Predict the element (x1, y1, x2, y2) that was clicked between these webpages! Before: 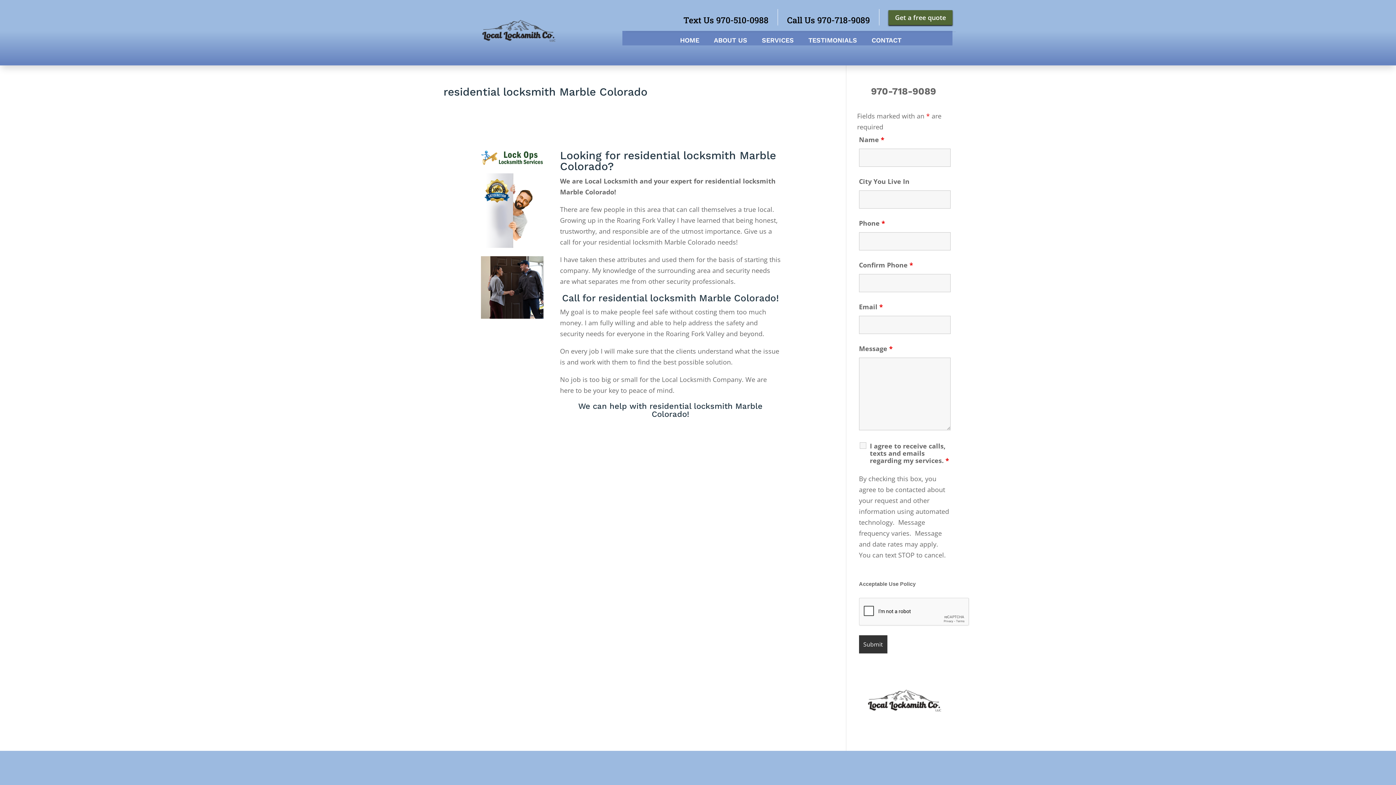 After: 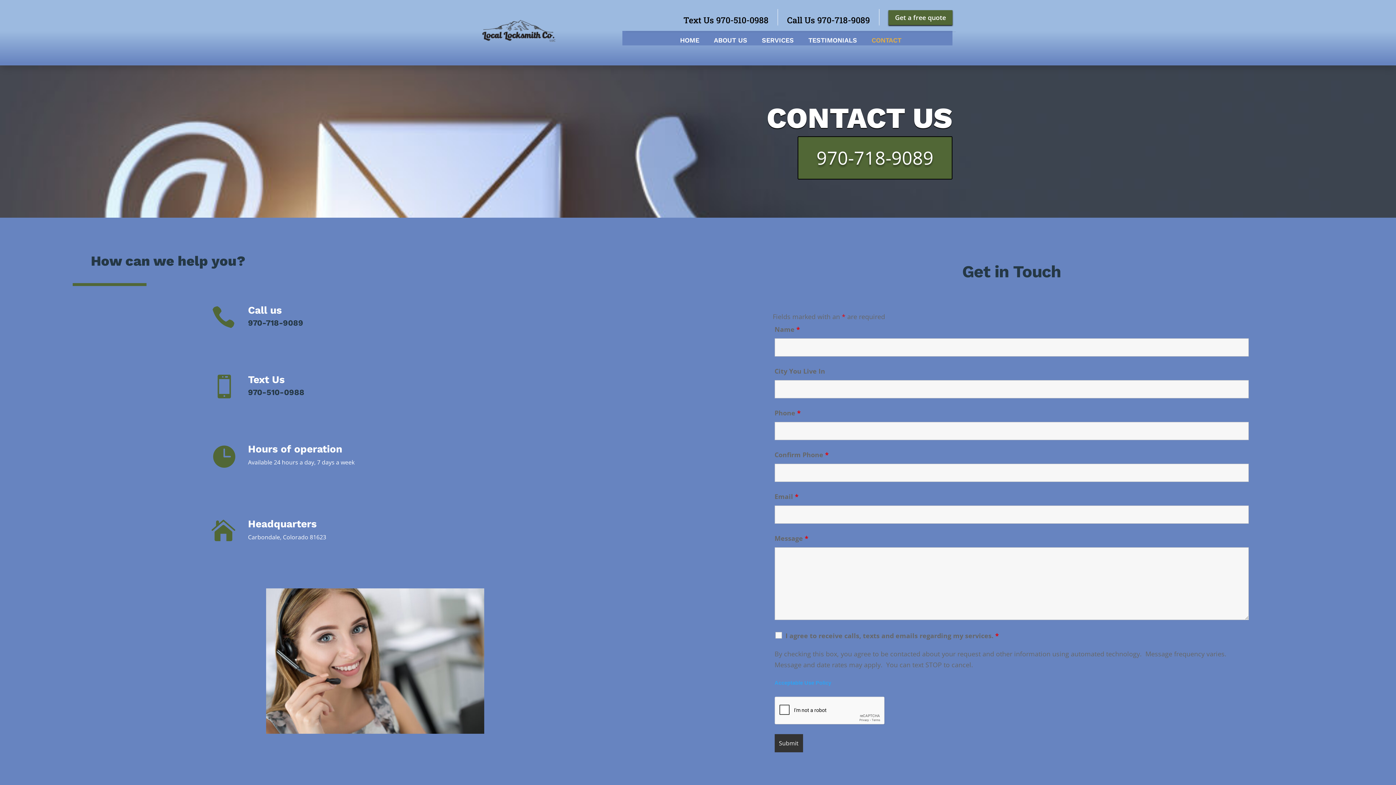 Action: bbox: (888, 10, 952, 25) label: Get a free quote